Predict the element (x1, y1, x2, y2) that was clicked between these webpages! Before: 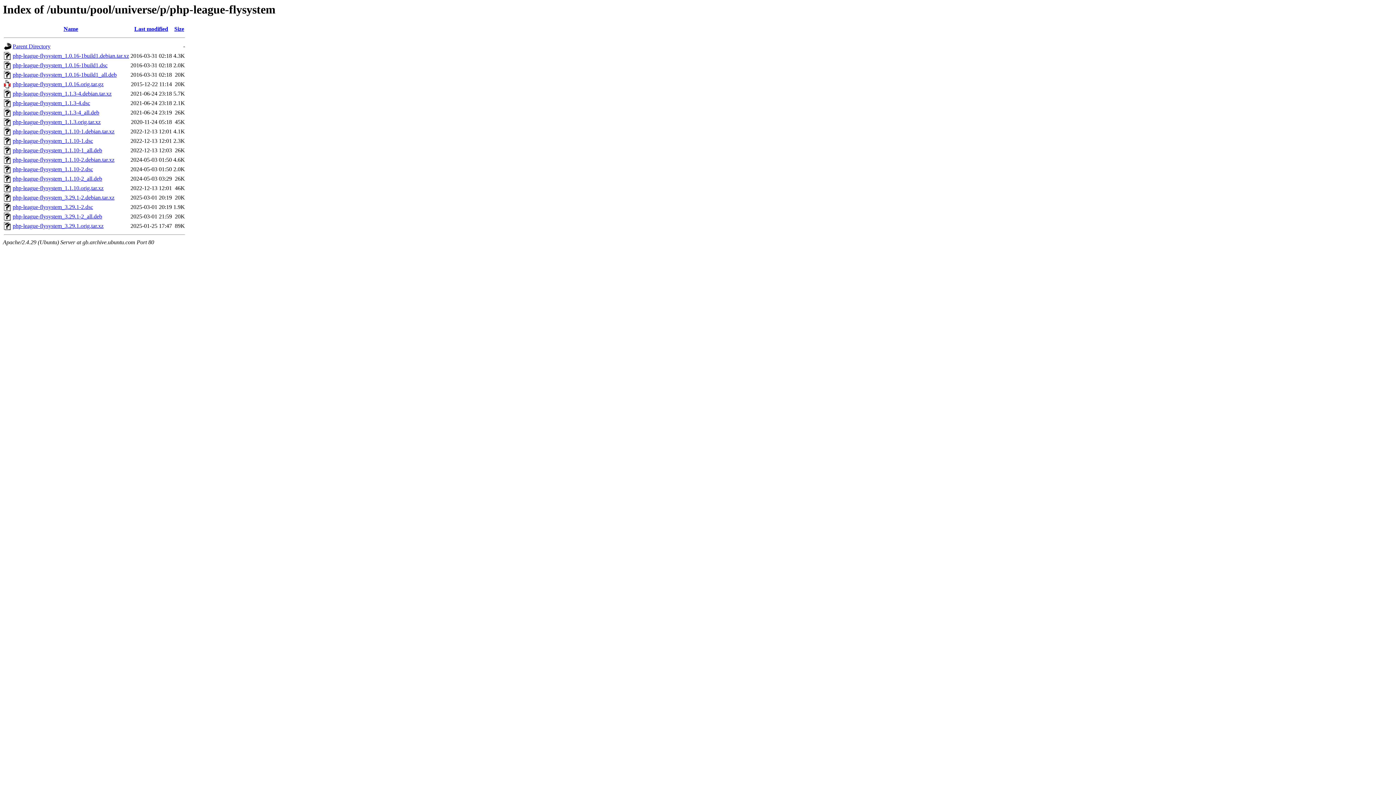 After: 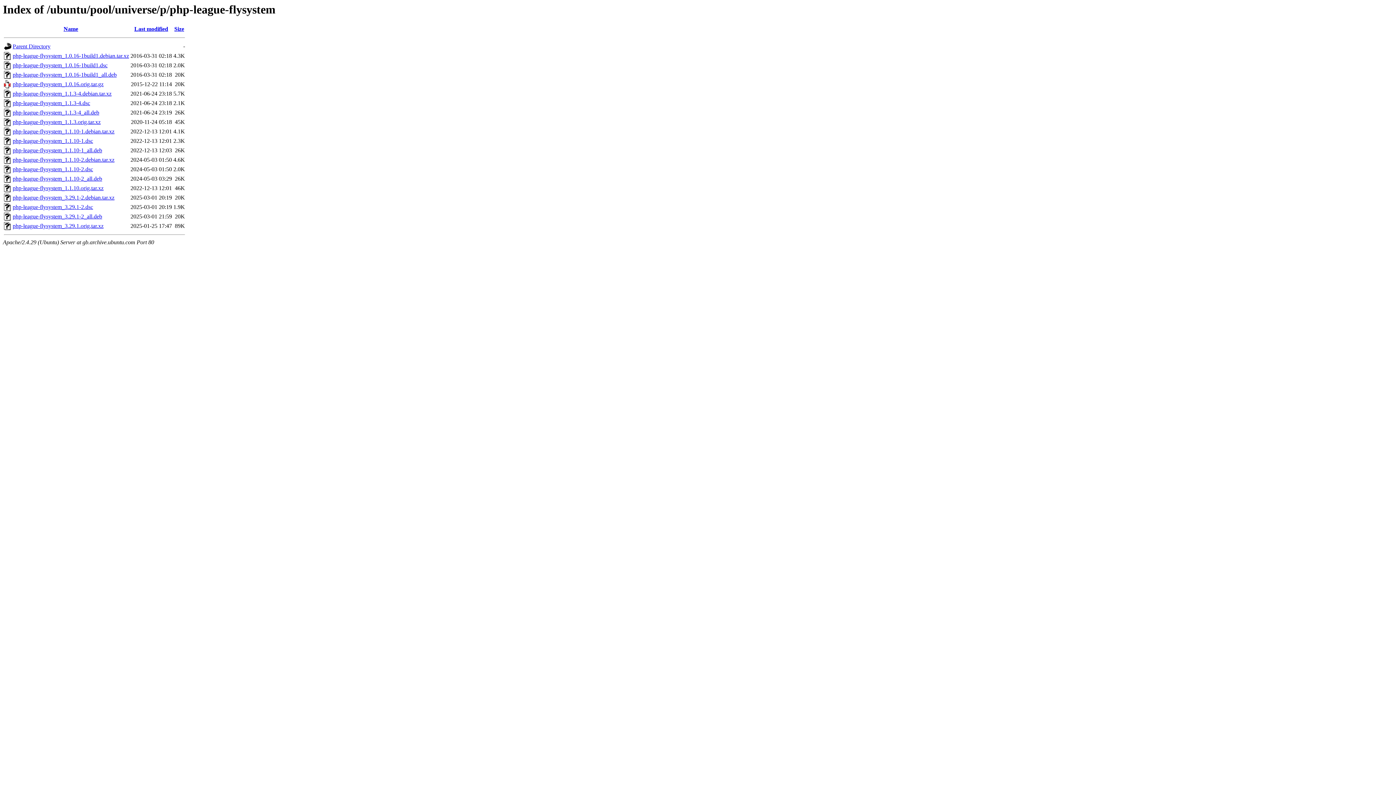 Action: bbox: (12, 52, 129, 59) label: php-league-flysystem_1.0.16-1build1.debian.tar.xz